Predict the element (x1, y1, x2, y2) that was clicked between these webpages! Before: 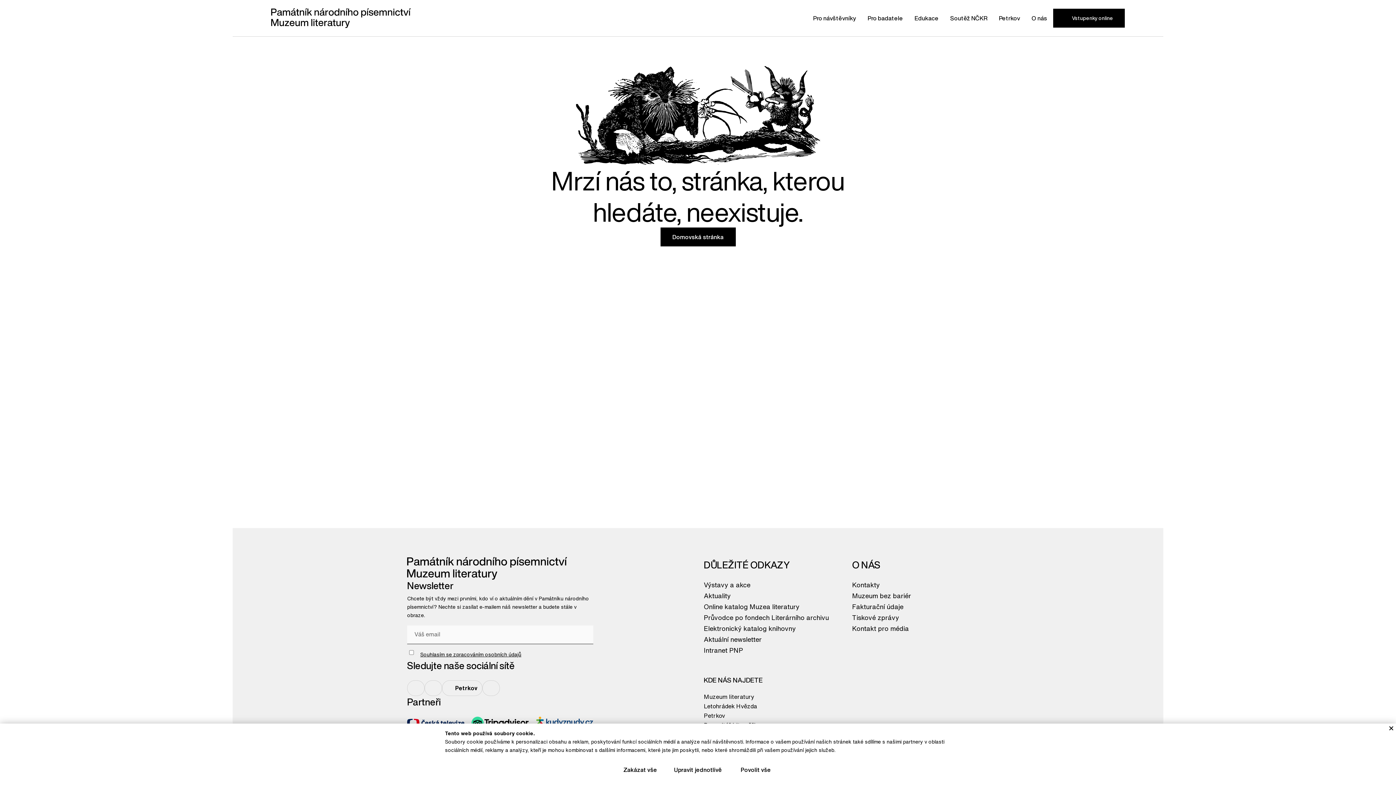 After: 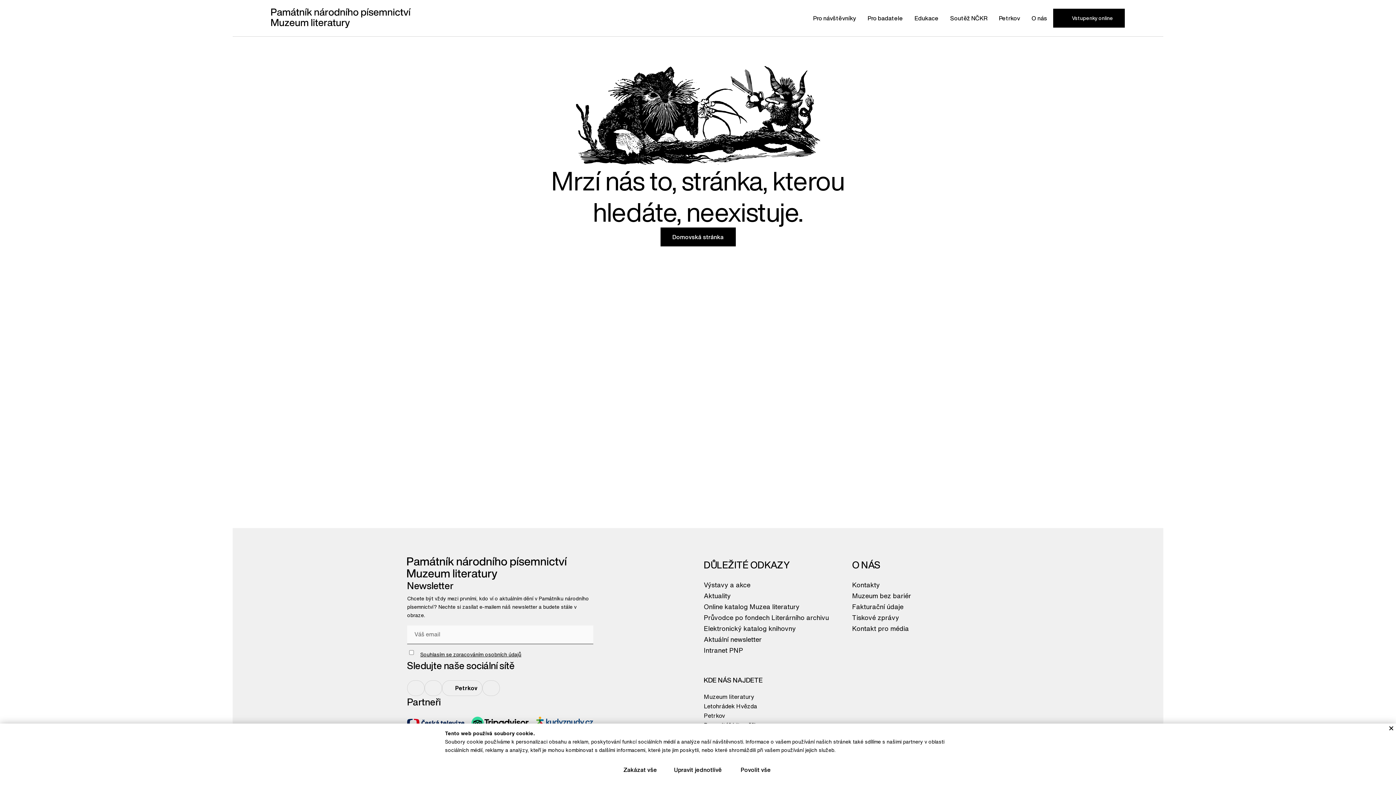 Action: bbox: (407, 719, 464, 727)